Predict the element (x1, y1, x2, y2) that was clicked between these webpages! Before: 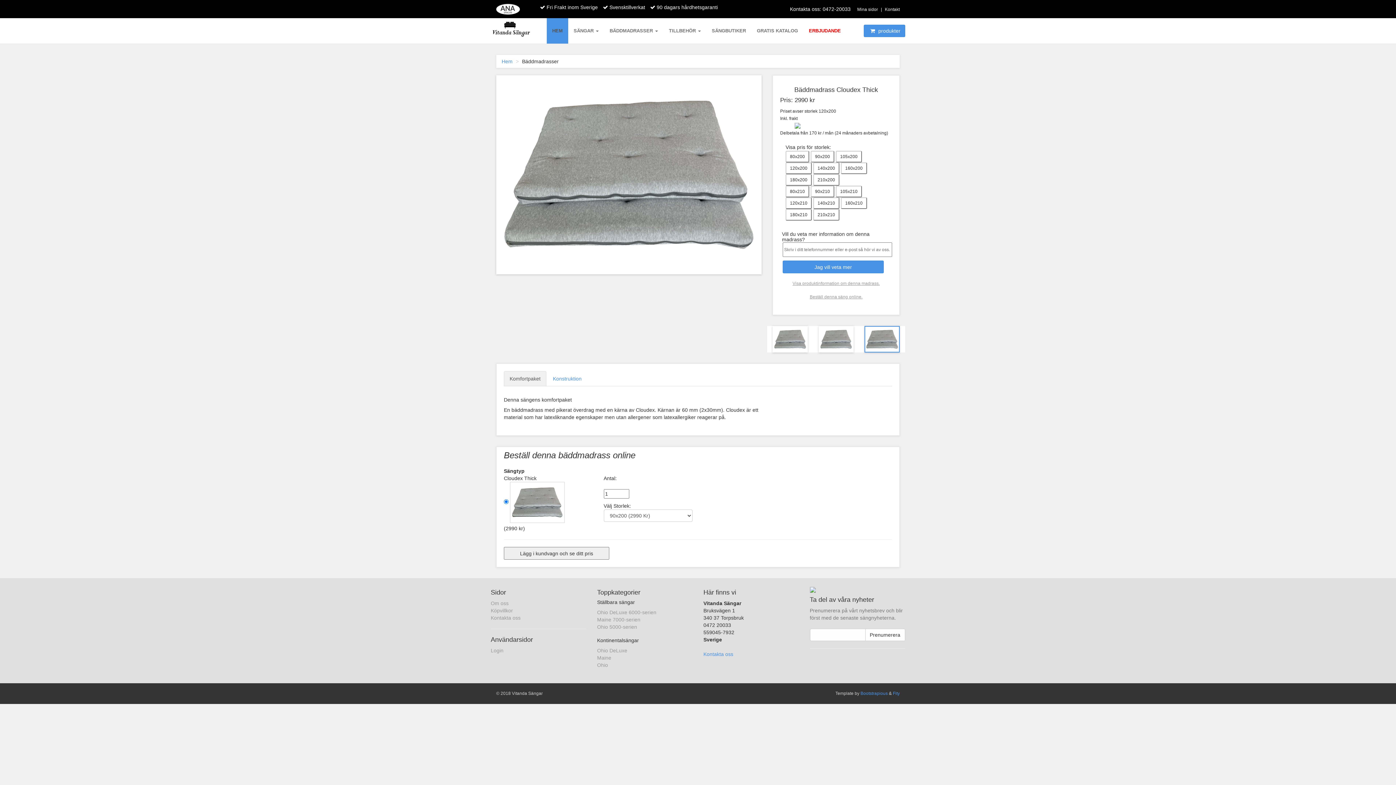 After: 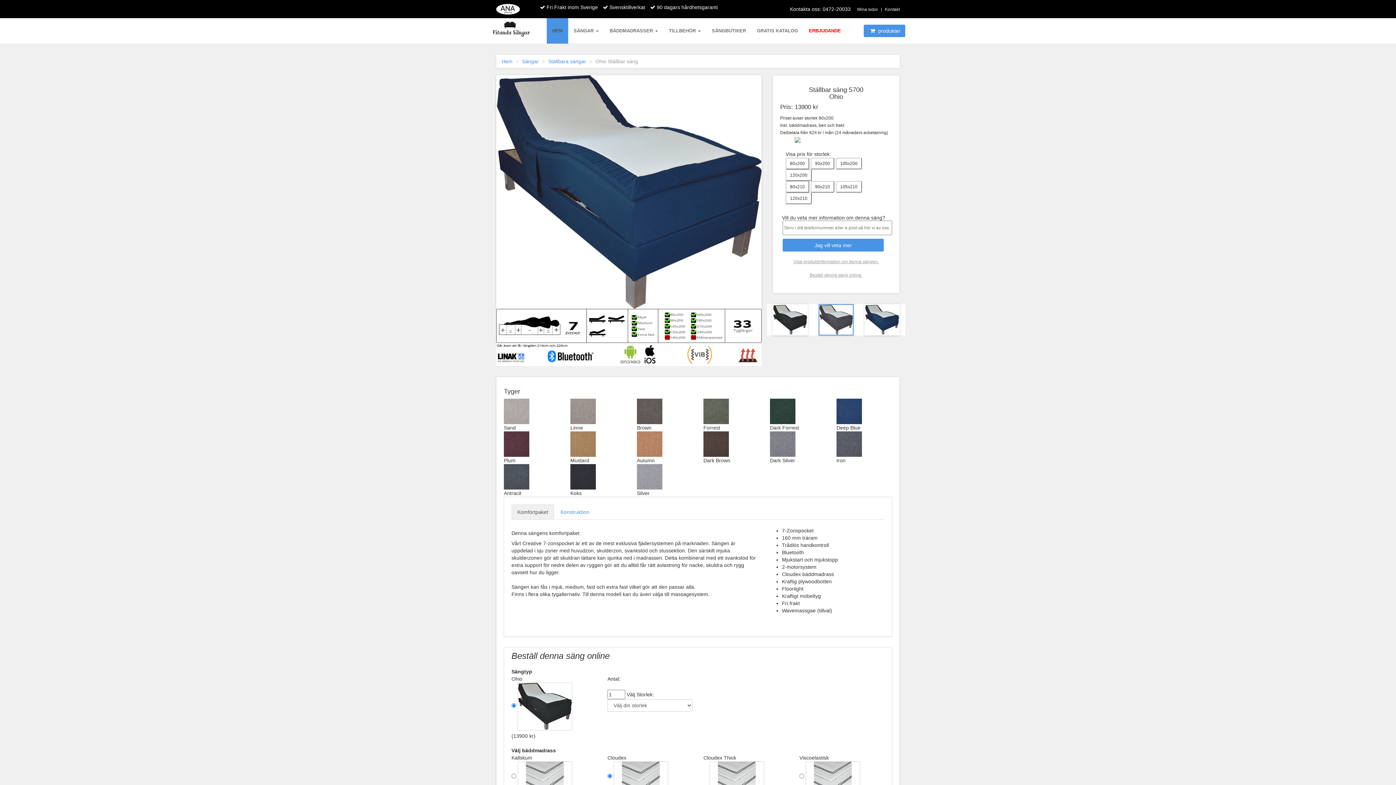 Action: bbox: (597, 624, 637, 630) label: Ohio 5000-serien